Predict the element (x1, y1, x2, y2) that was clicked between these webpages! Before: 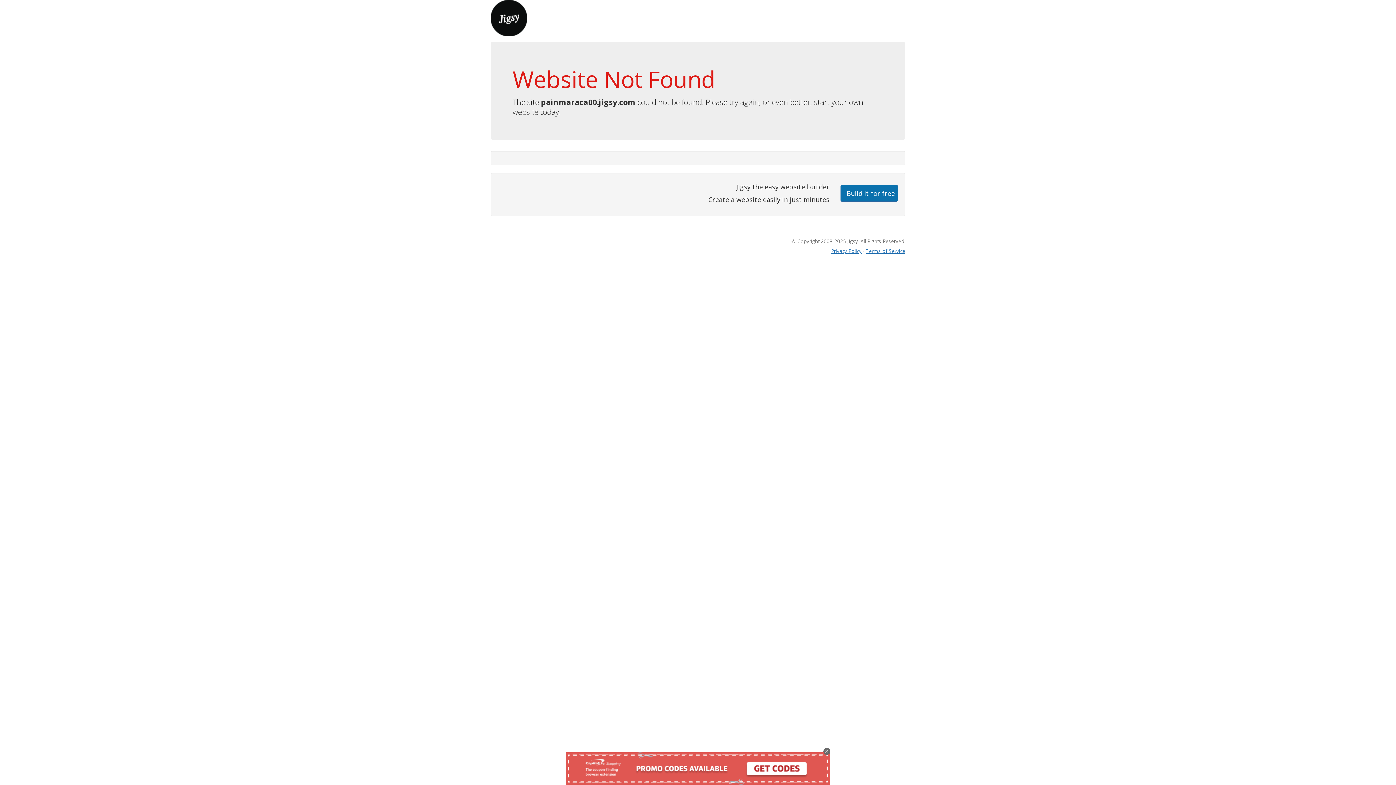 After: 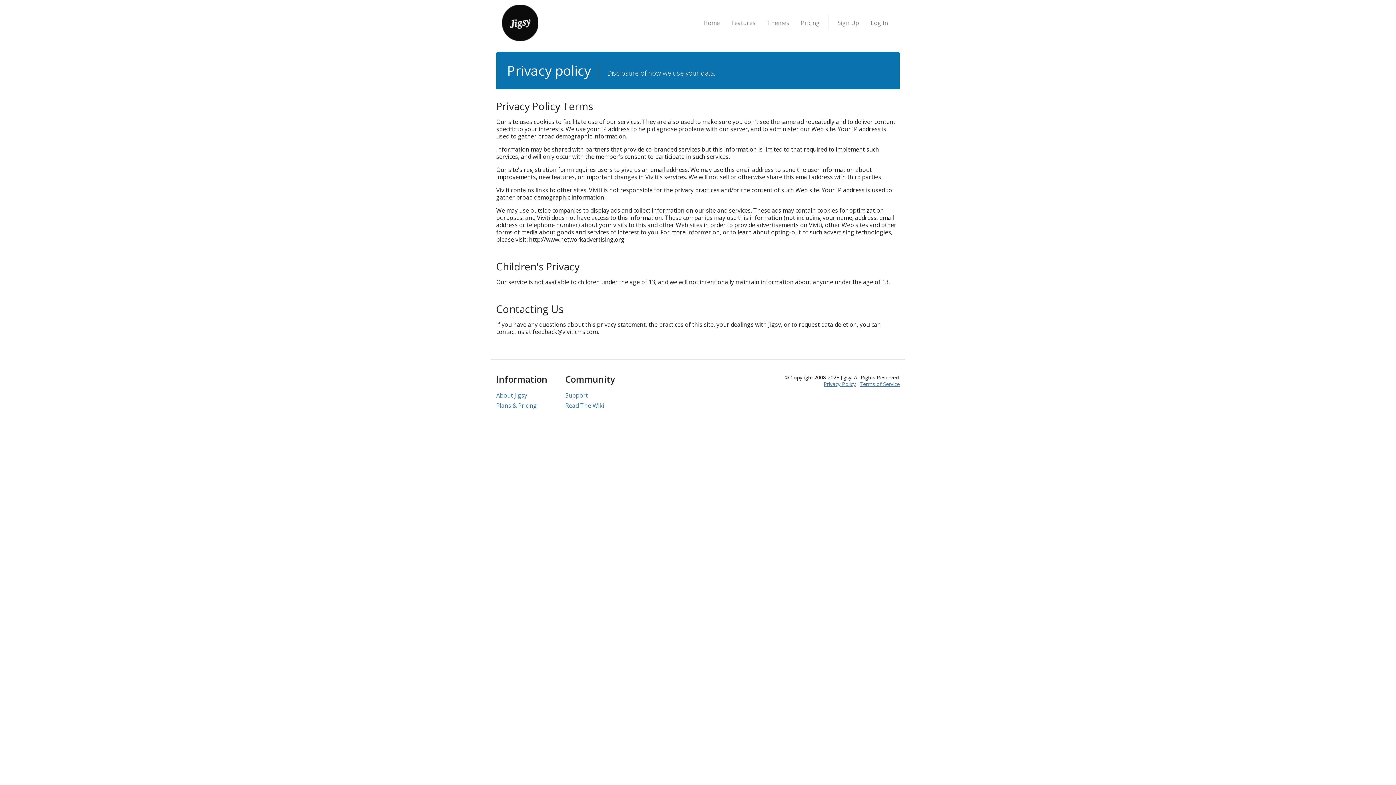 Action: bbox: (831, 247, 861, 254) label: Privacy Policy